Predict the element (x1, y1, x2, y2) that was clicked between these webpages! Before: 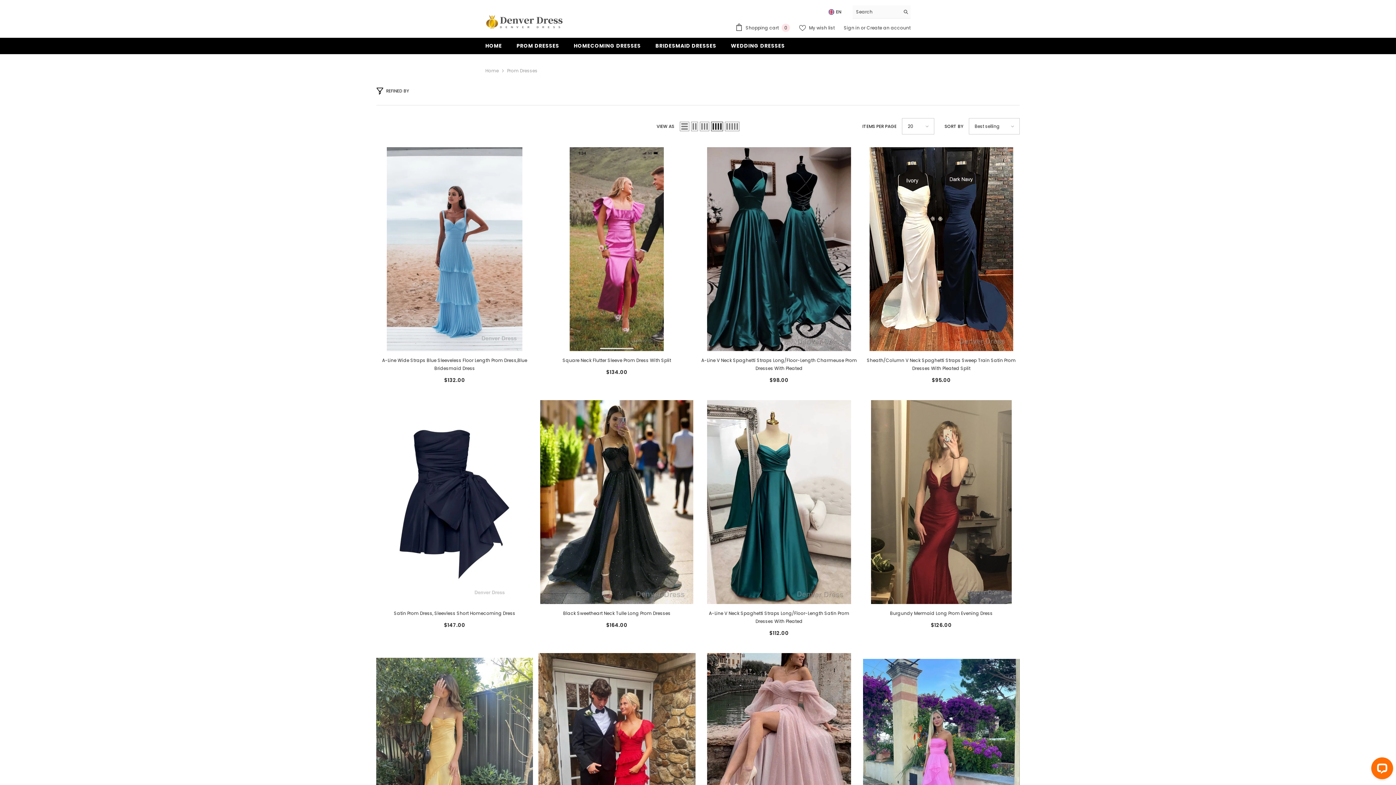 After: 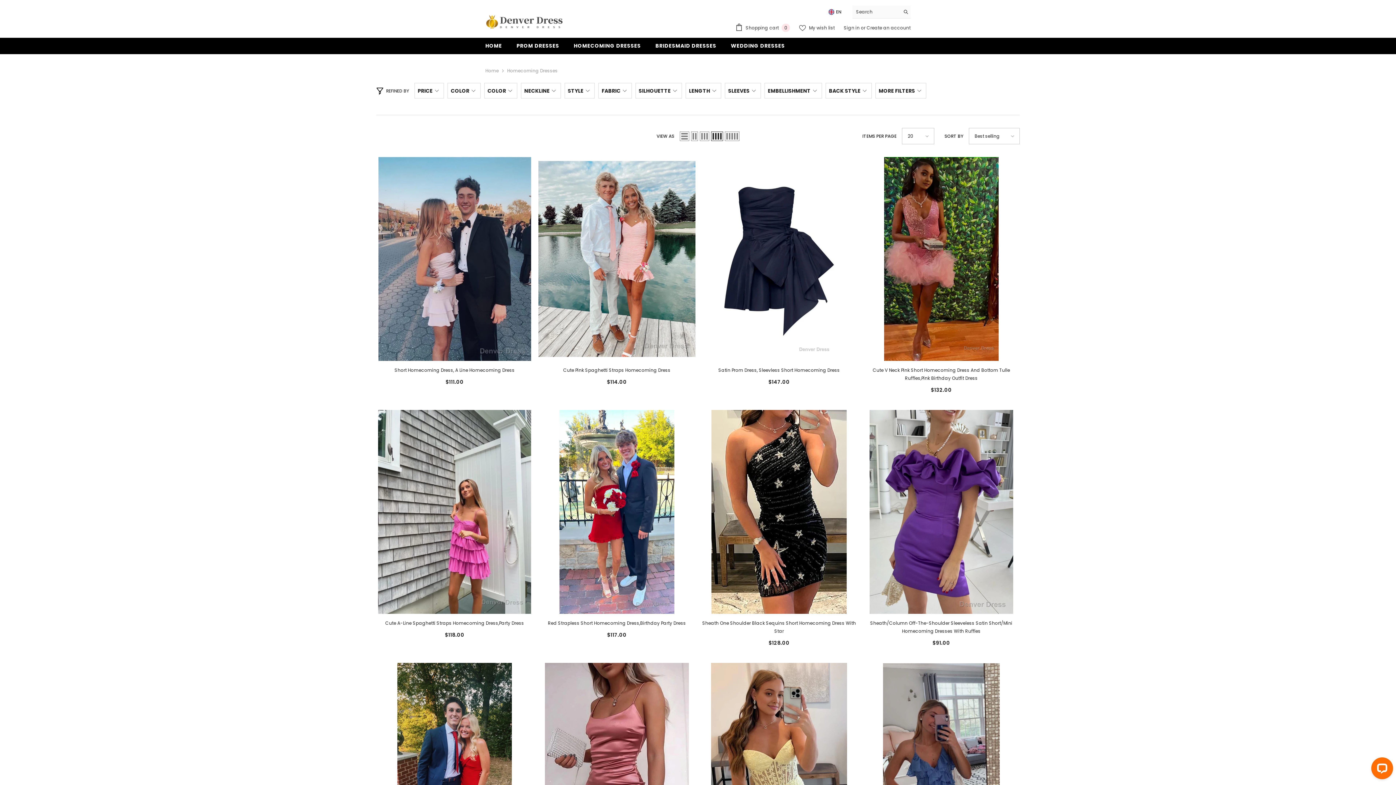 Action: bbox: (566, 41, 648, 54) label: HOMECOMING DRESSES